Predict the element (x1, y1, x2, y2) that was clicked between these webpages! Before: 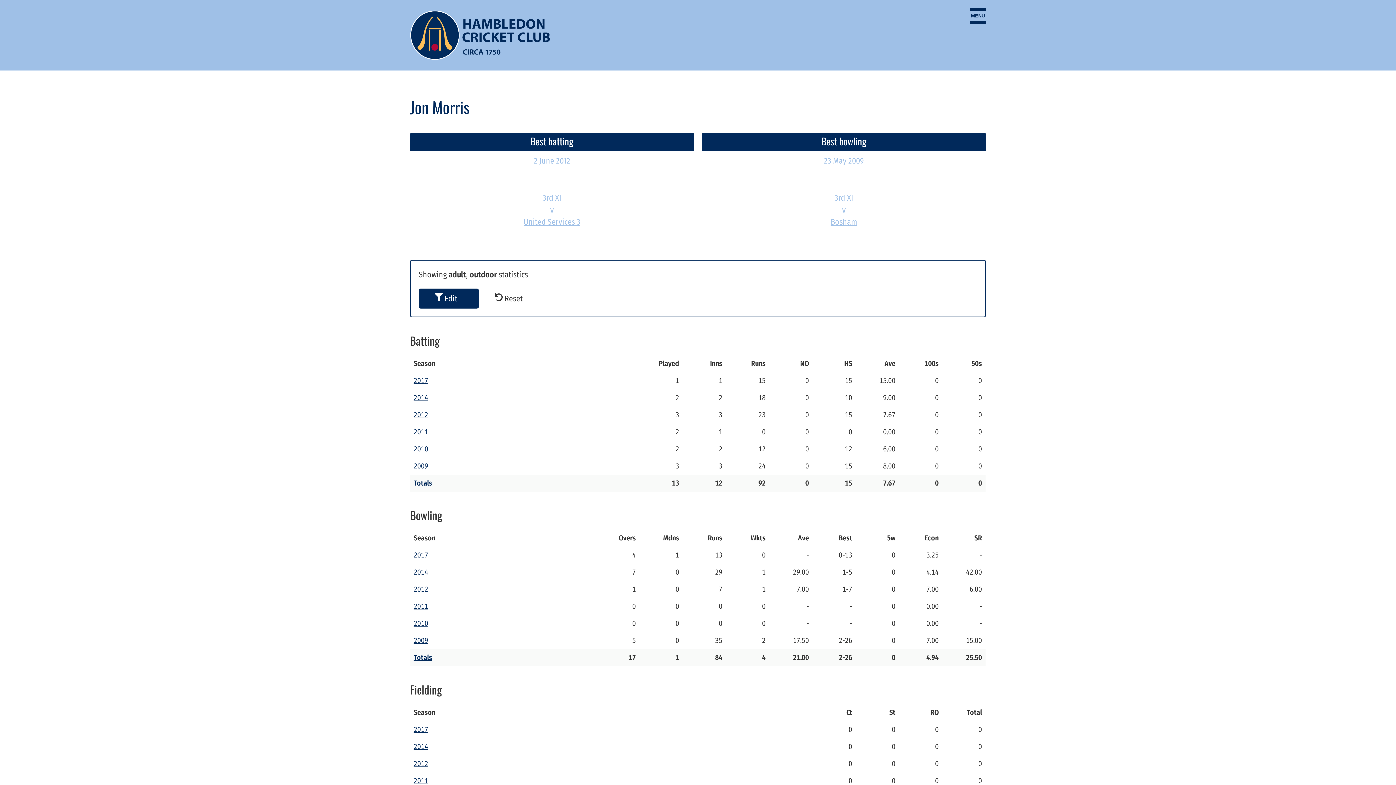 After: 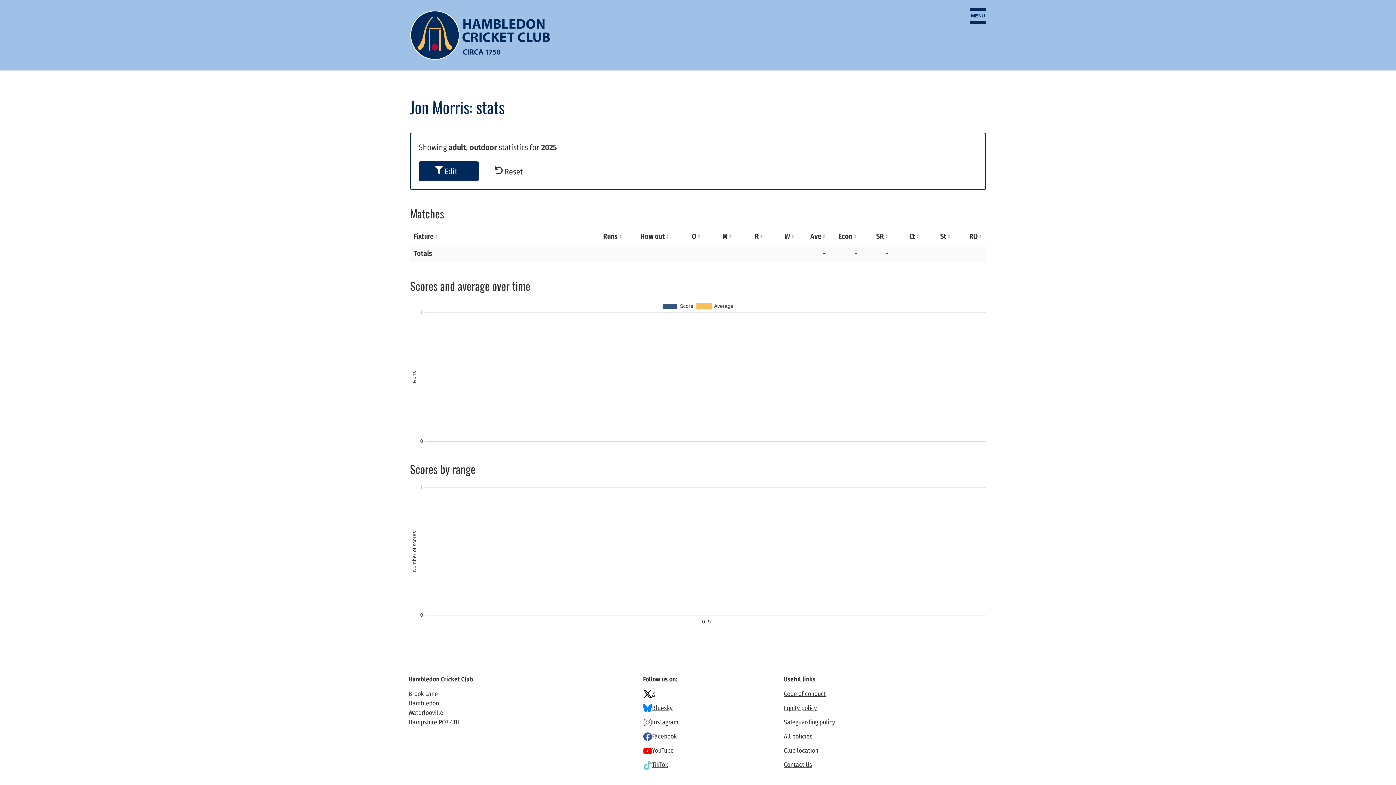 Action: bbox: (413, 653, 432, 662) label: Totals